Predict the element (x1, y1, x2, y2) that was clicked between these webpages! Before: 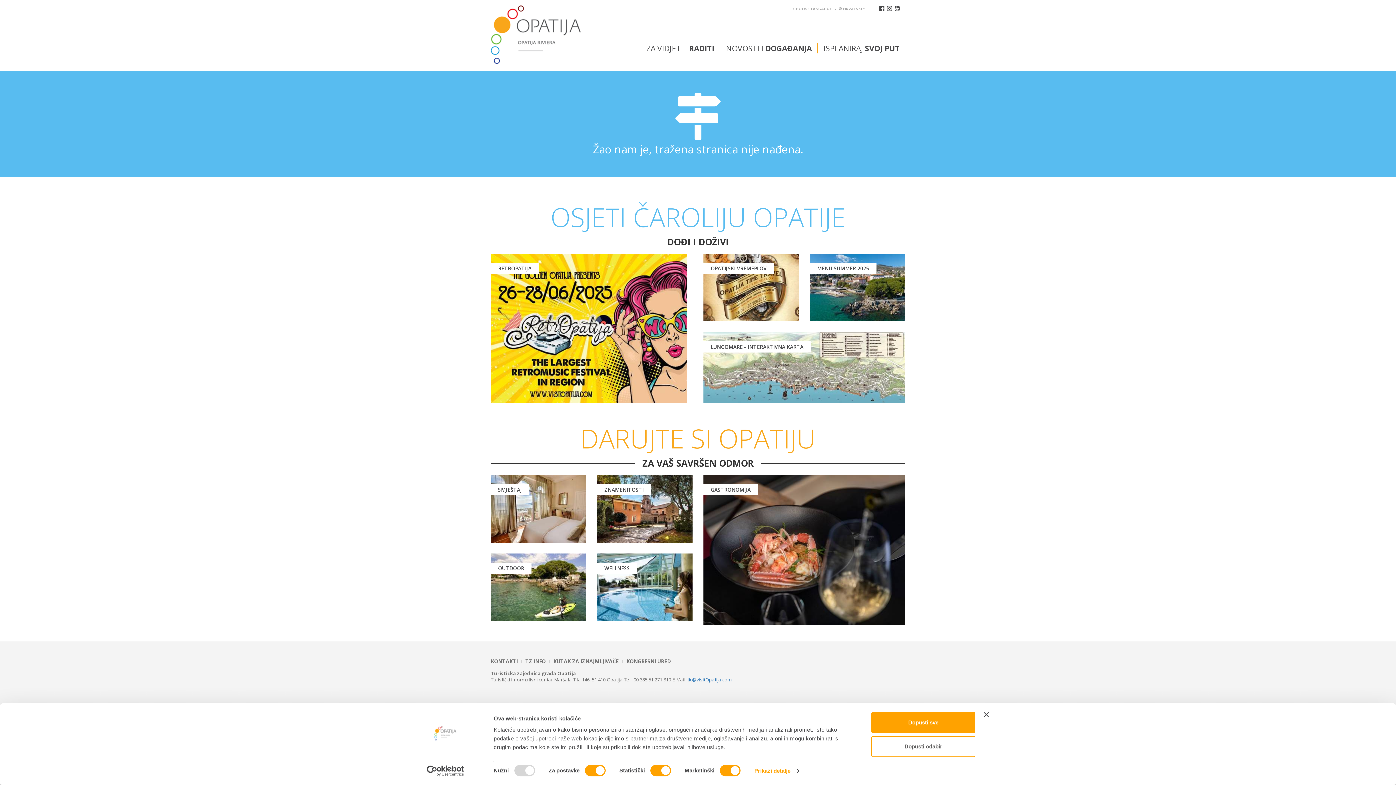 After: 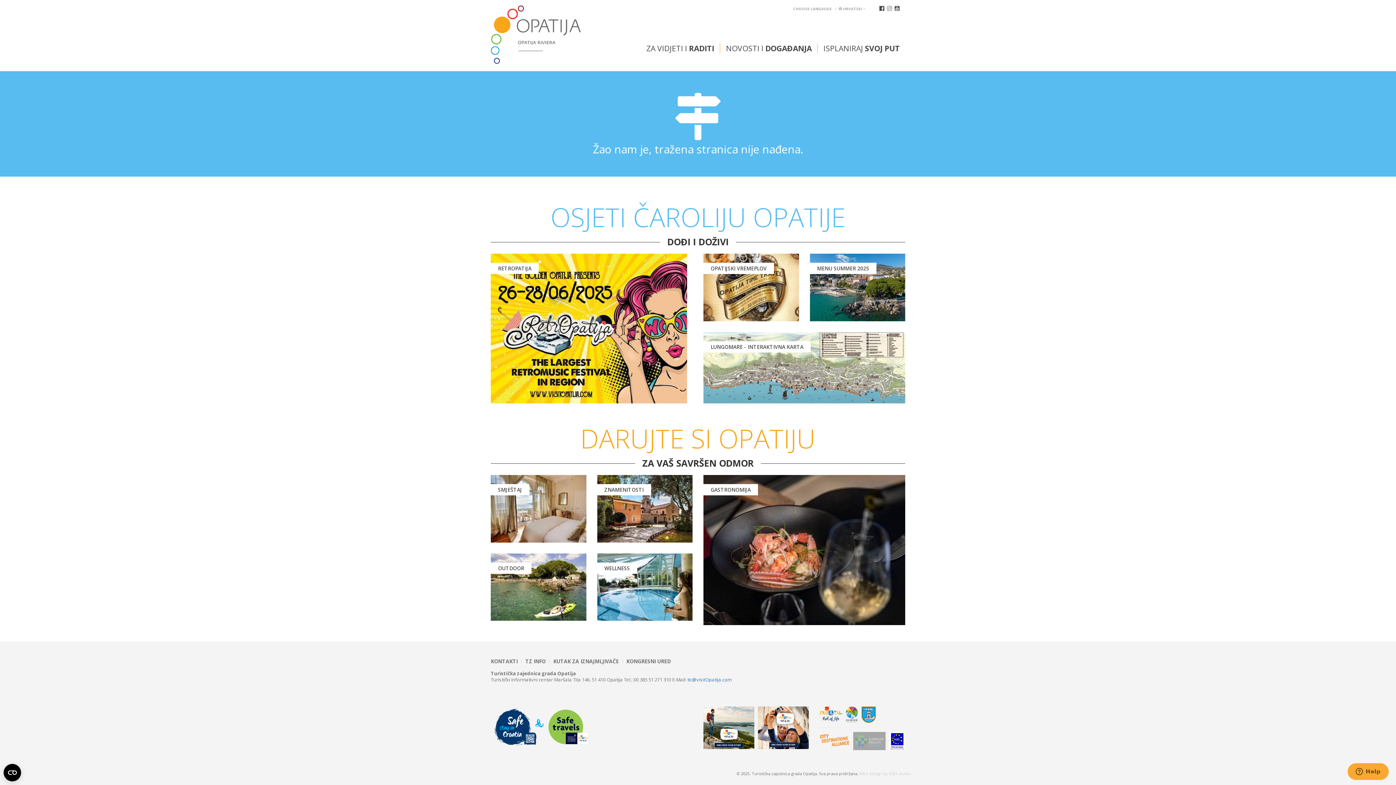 Action: bbox: (886, 5, 892, 13)